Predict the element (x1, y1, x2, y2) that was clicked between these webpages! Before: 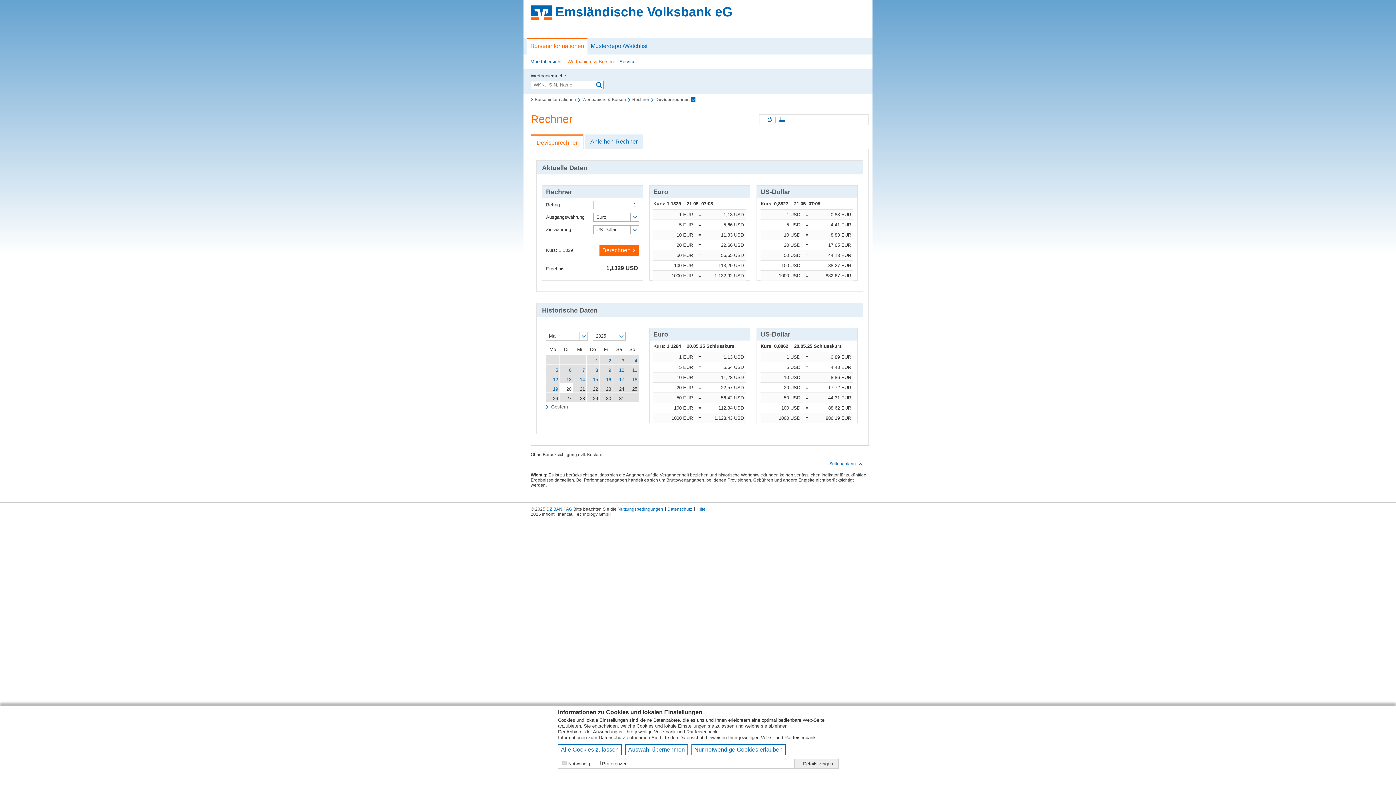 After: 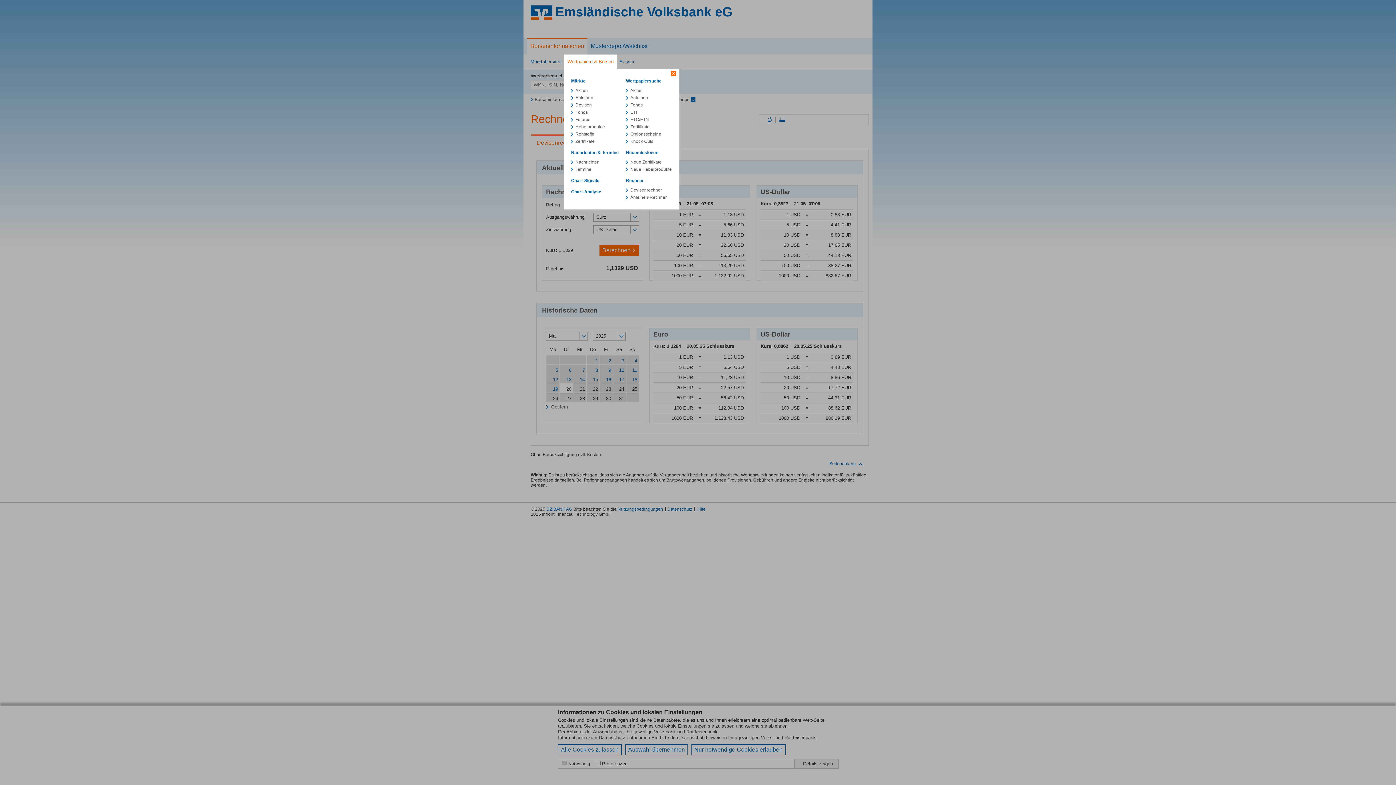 Action: bbox: (564, 54, 616, 69) label: Wertpapiere & Börsen